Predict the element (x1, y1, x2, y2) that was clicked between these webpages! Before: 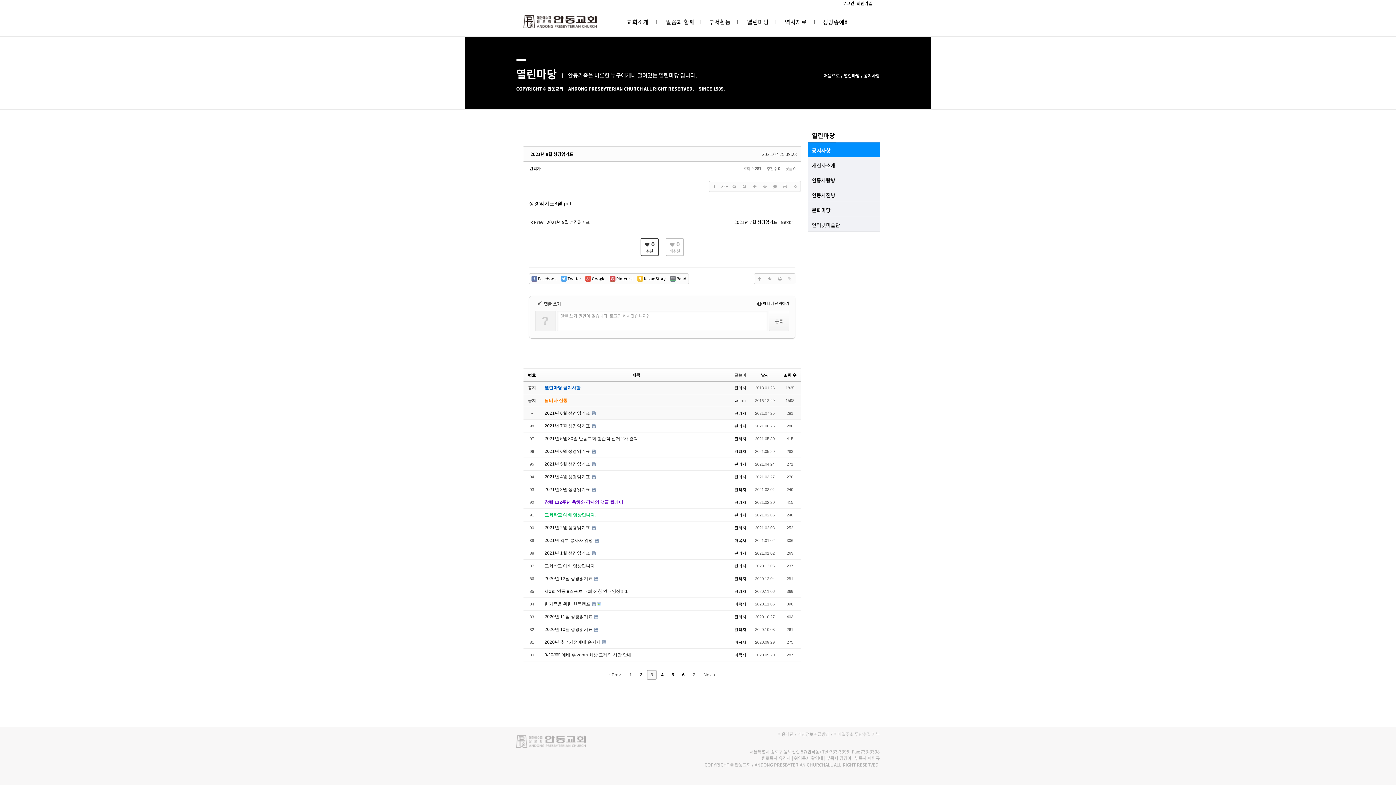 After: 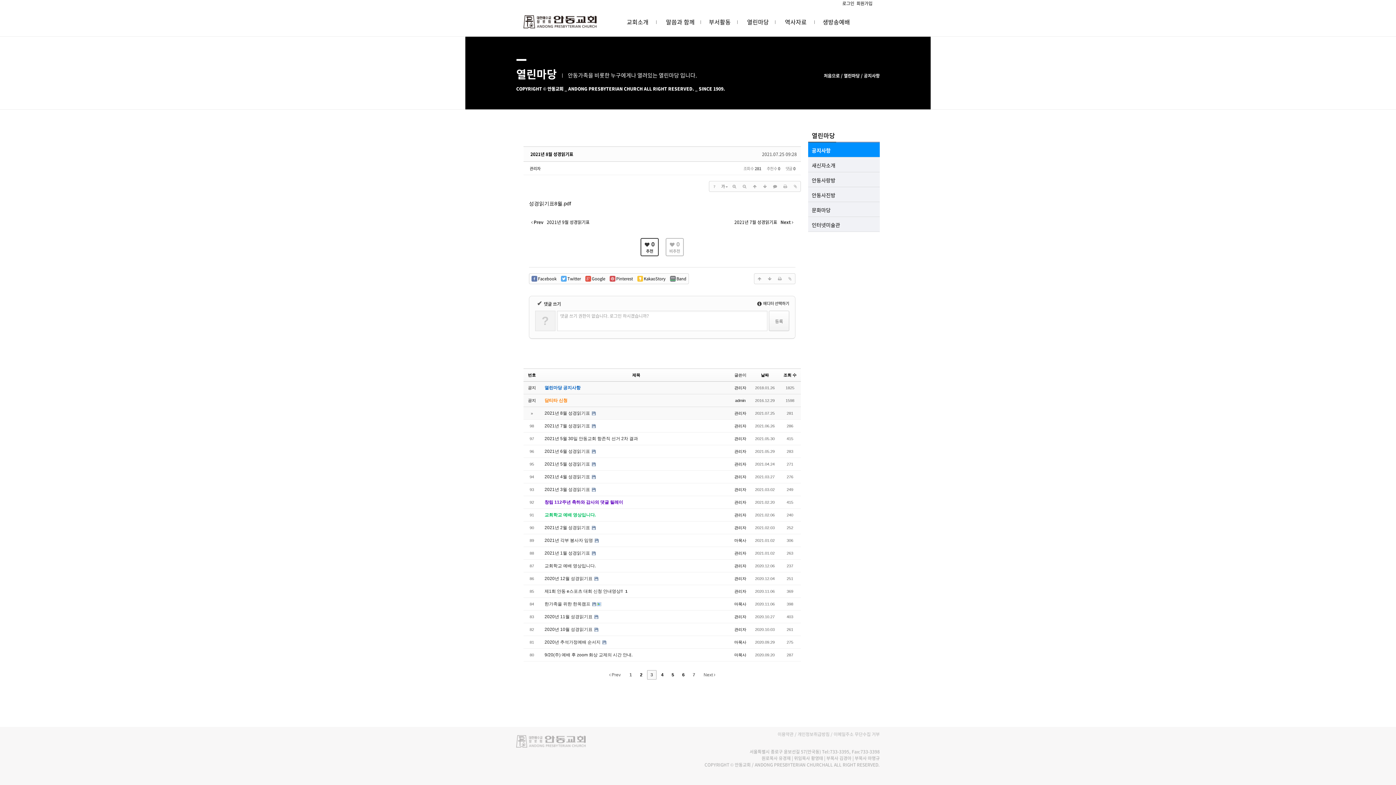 Action: bbox: (557, 310, 767, 331) label: 댓글 쓰기 권한이 없습니다. 로그인 하시겠습니까?